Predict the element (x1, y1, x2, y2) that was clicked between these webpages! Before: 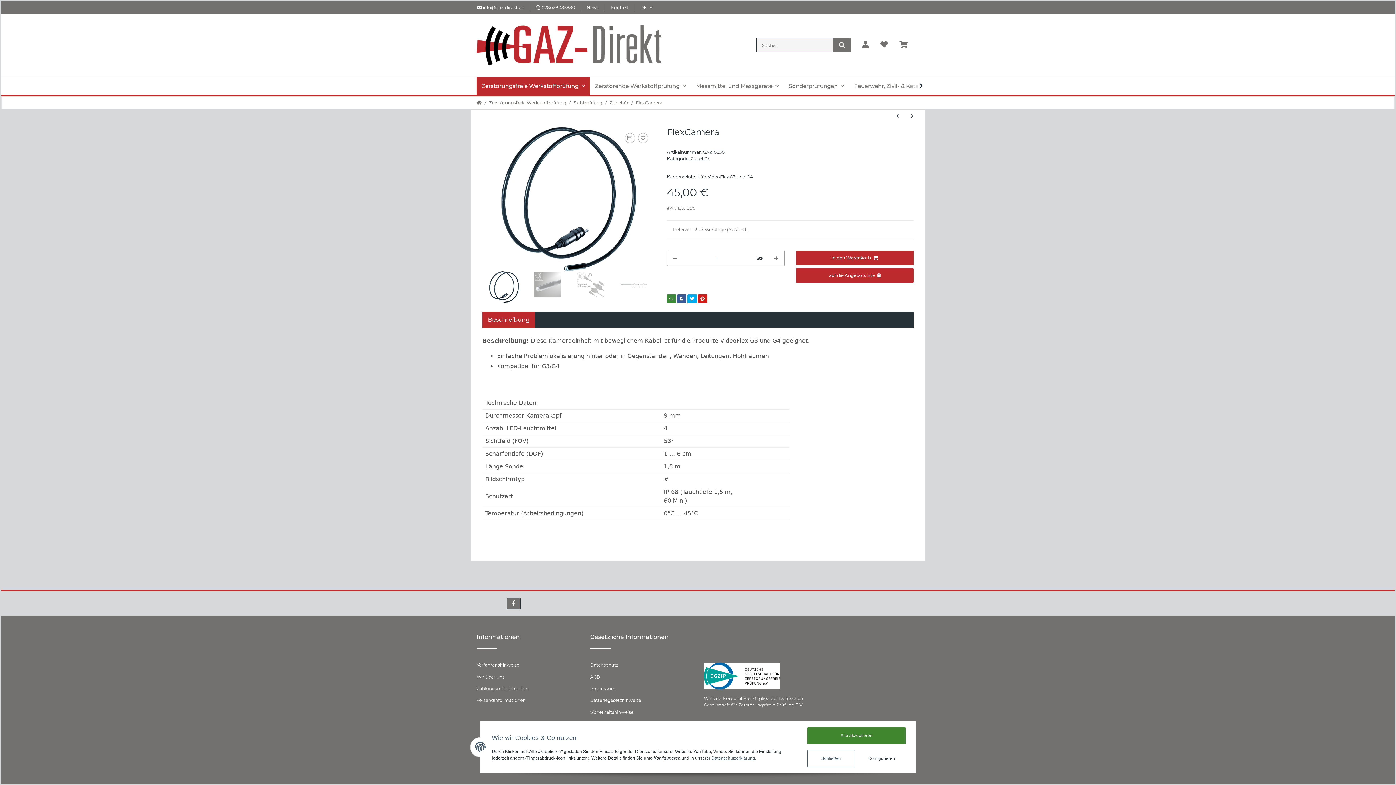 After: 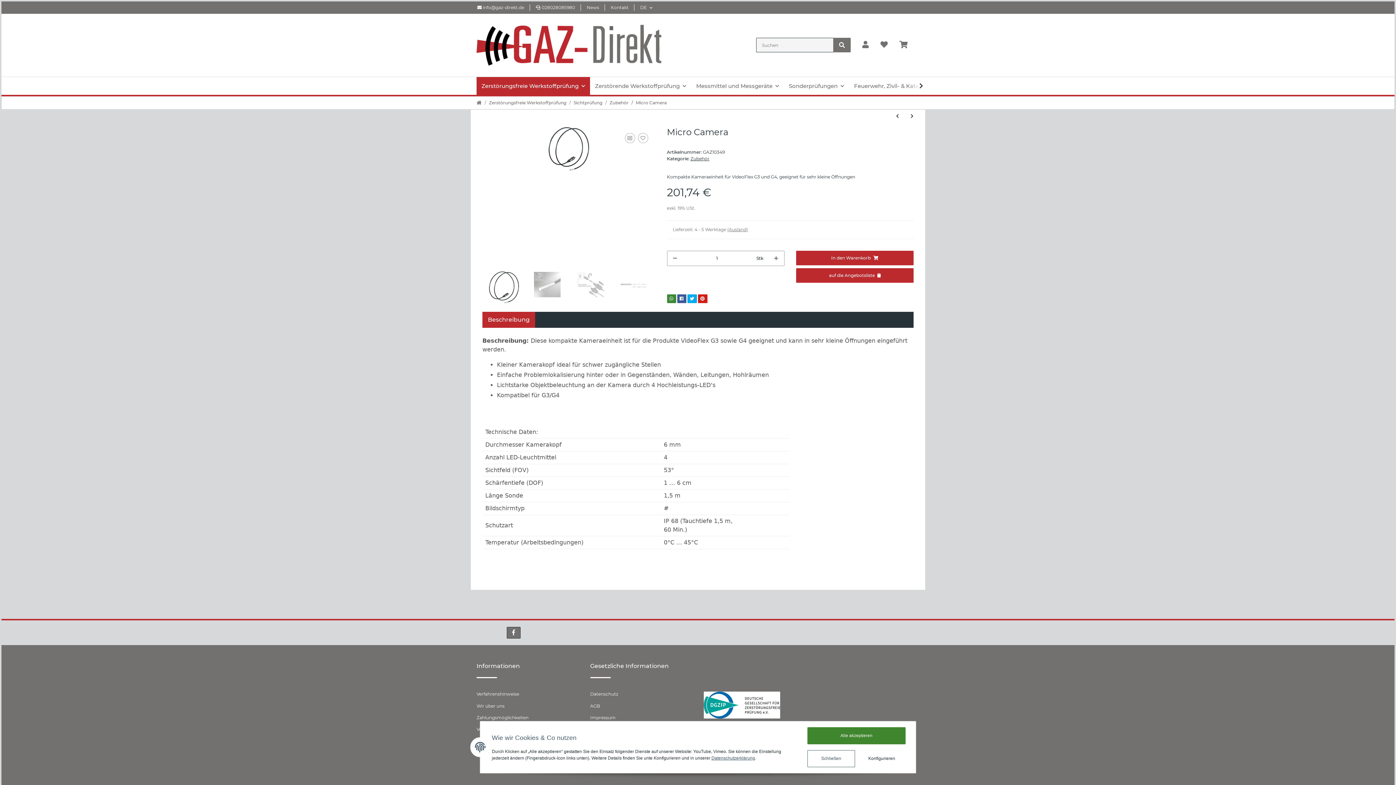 Action: bbox: (890, 109, 905, 123) label: zum vorherigen Artikel: Micro Camera